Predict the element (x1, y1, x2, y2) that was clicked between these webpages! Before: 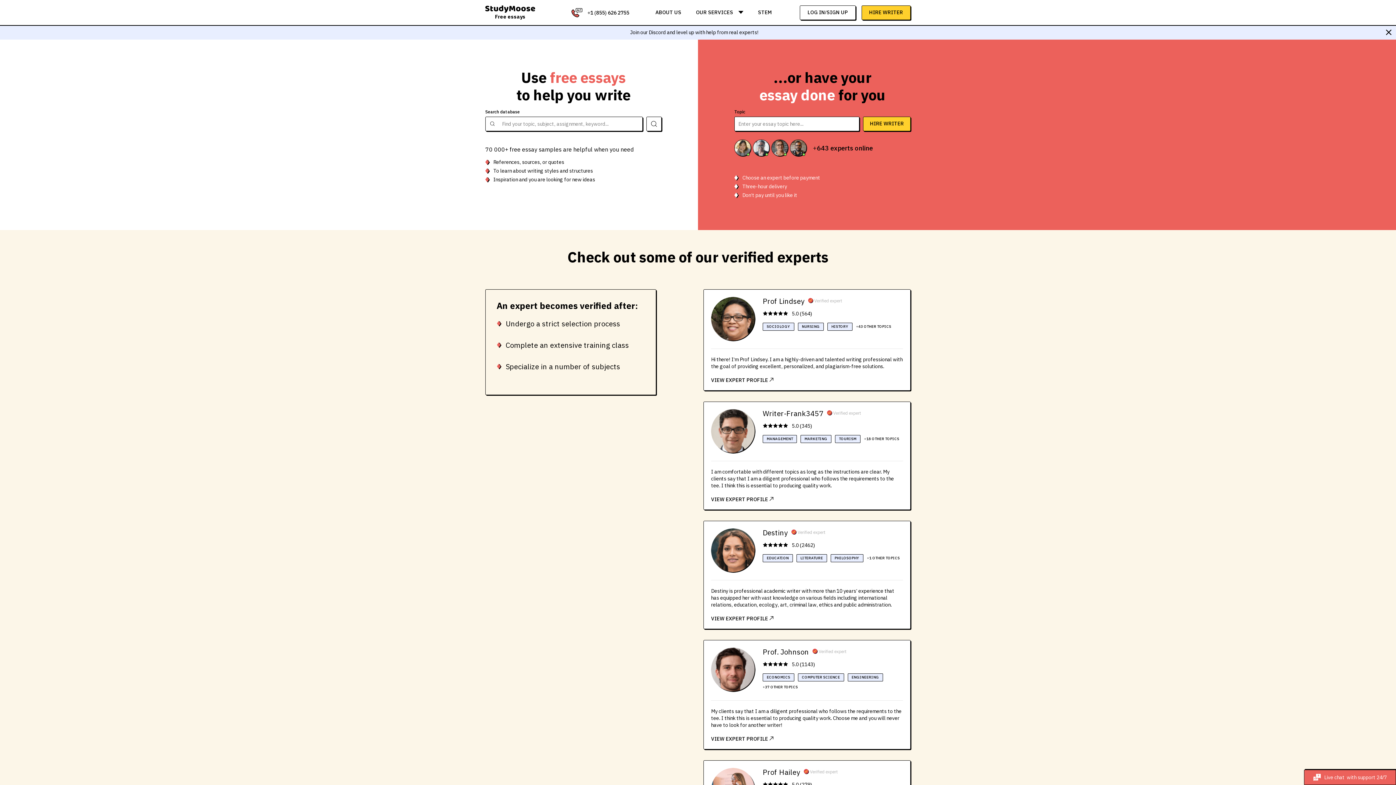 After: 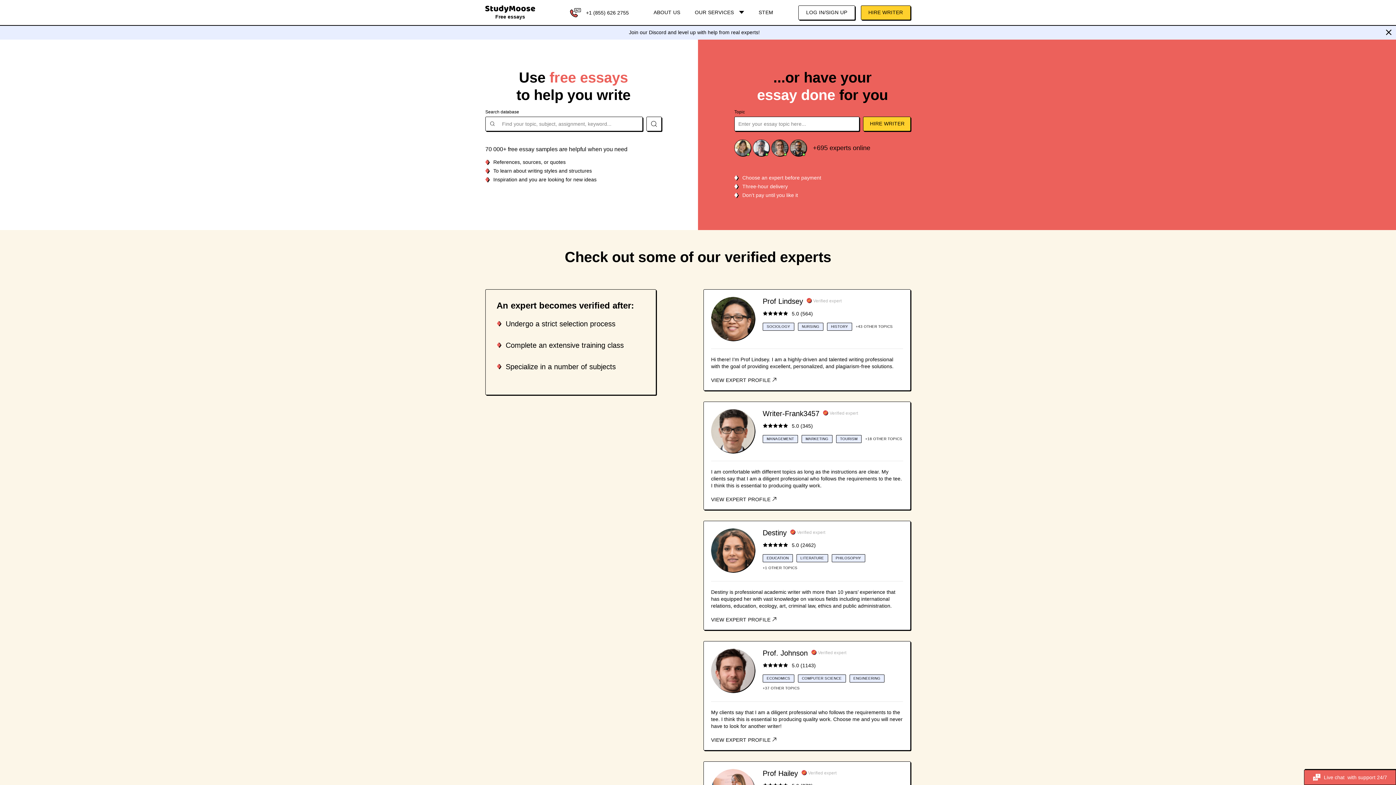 Action: label: Free essays bbox: (485, 7, 535, 19)